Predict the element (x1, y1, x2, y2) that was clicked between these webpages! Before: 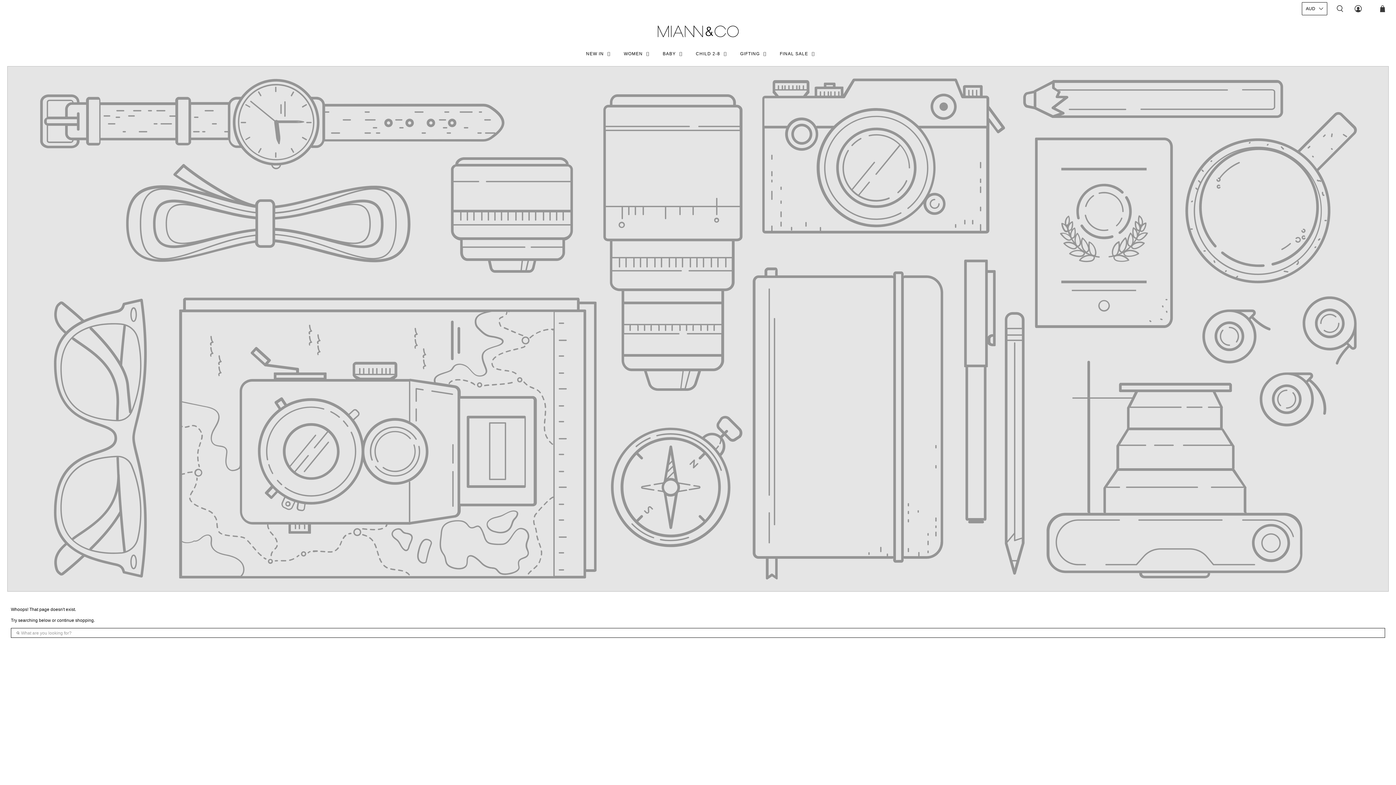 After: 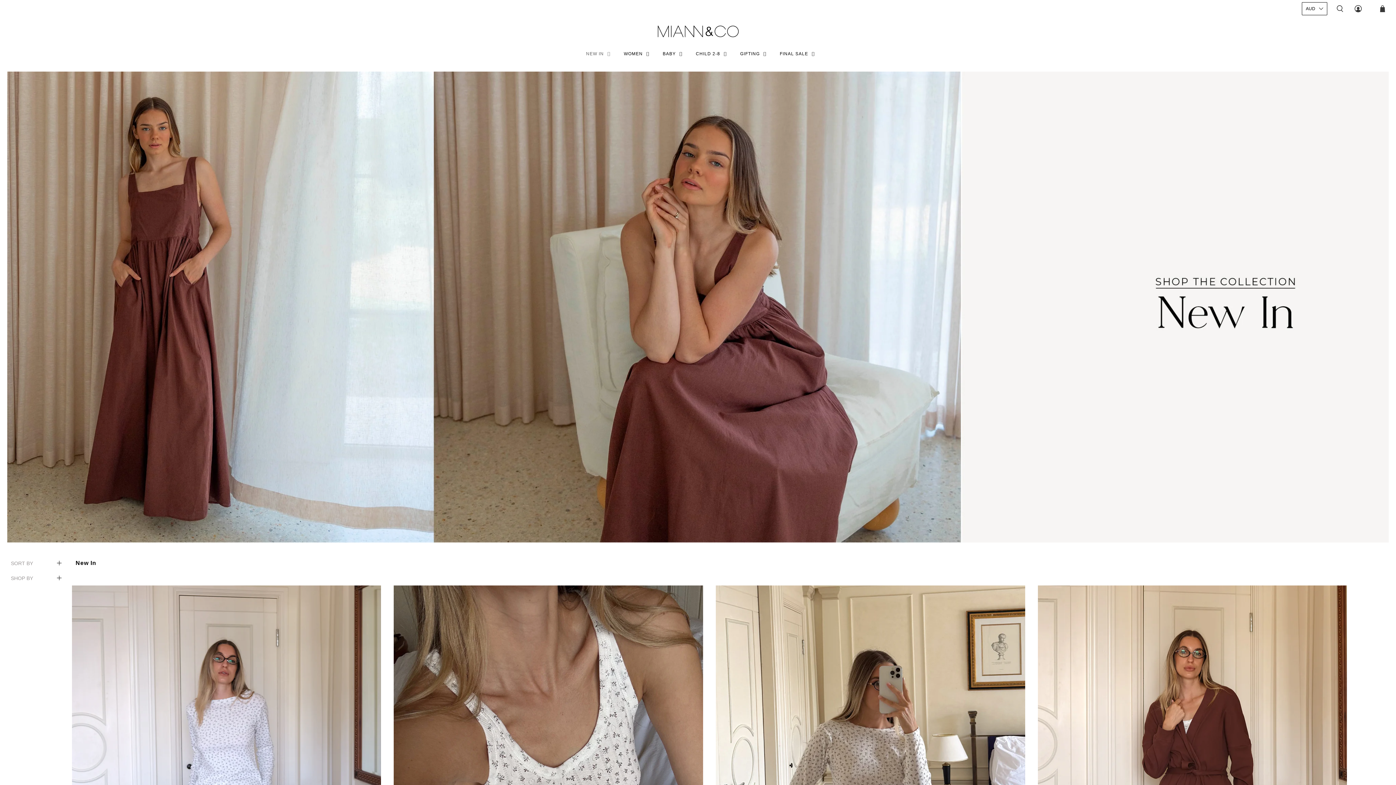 Action: bbox: (577, 41, 614, 66) label: NEW IN